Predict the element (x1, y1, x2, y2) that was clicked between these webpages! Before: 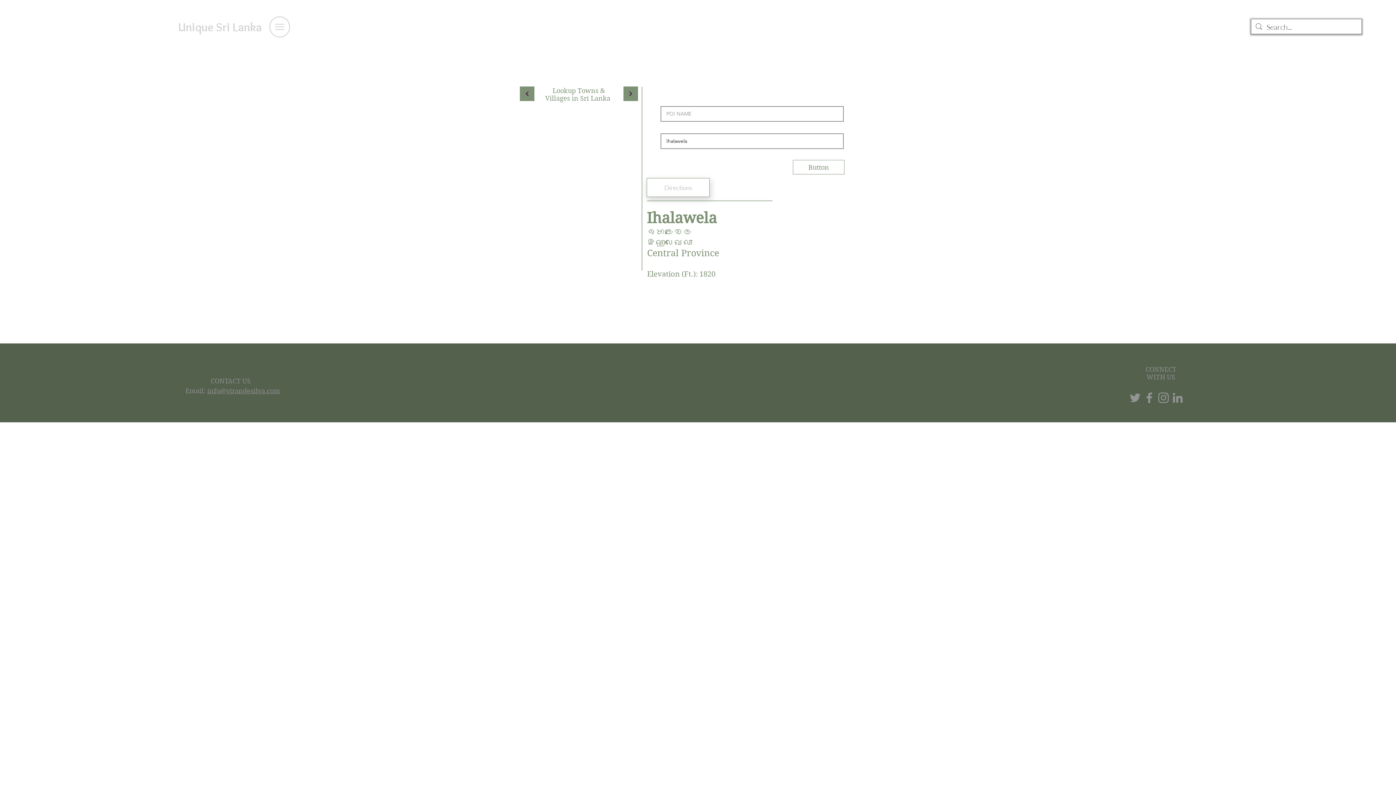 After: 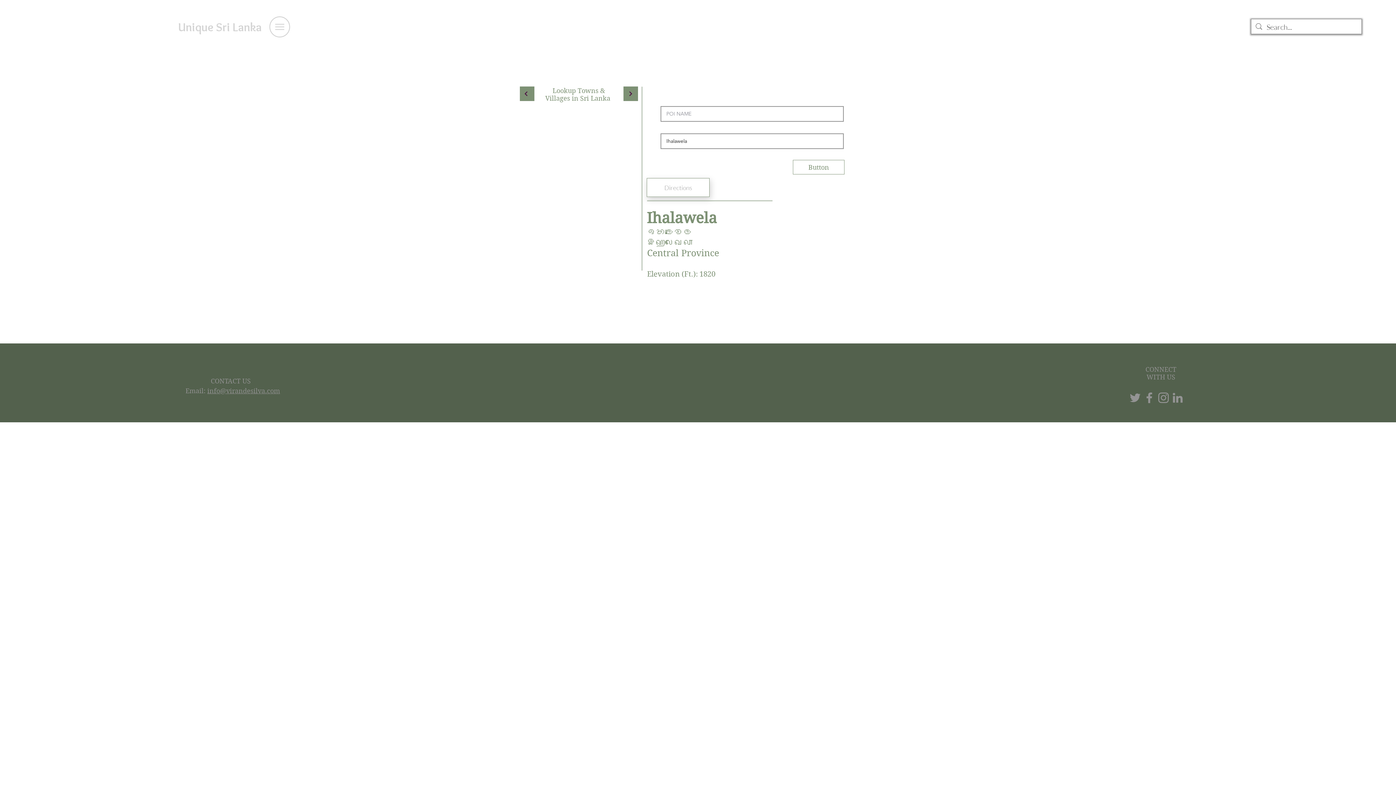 Action: label: Continue bbox: (520, 86, 534, 101)